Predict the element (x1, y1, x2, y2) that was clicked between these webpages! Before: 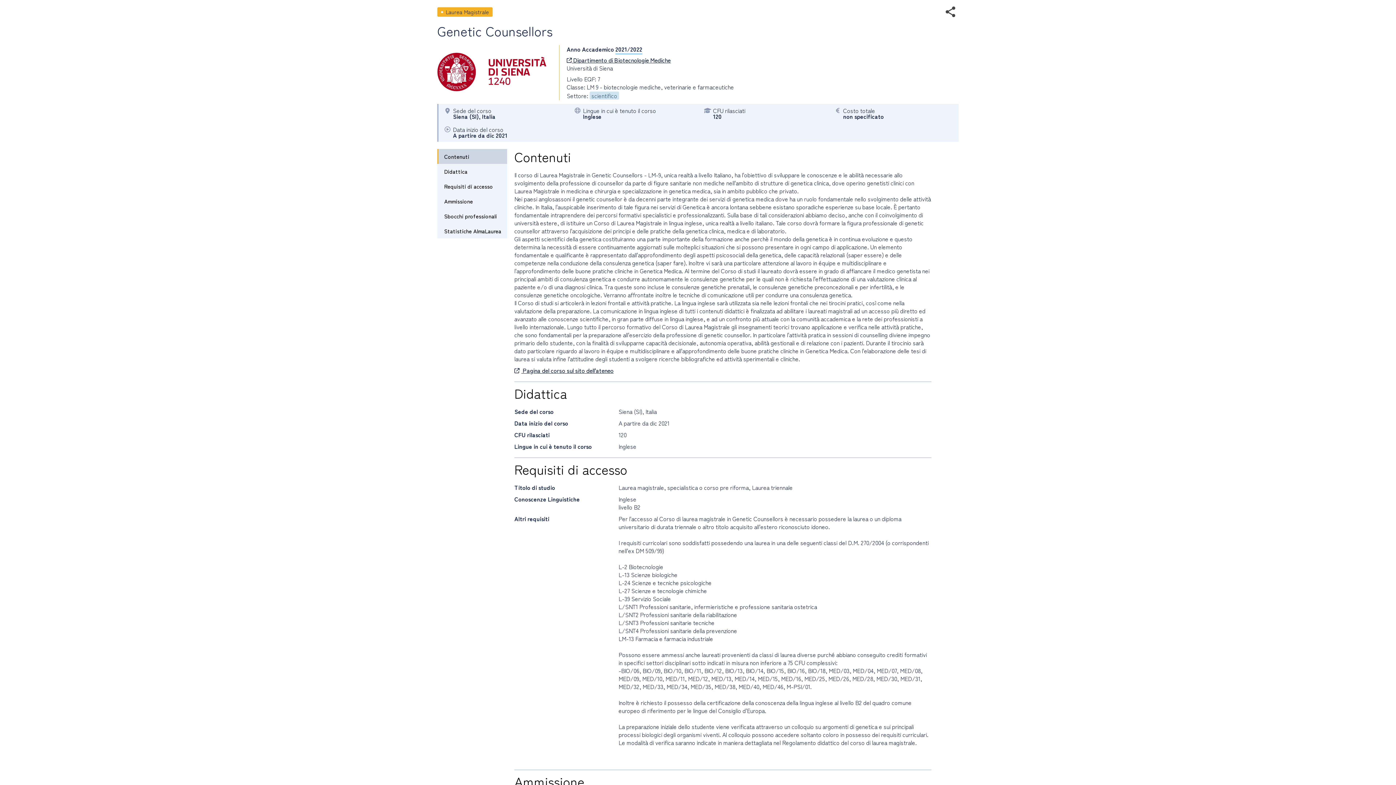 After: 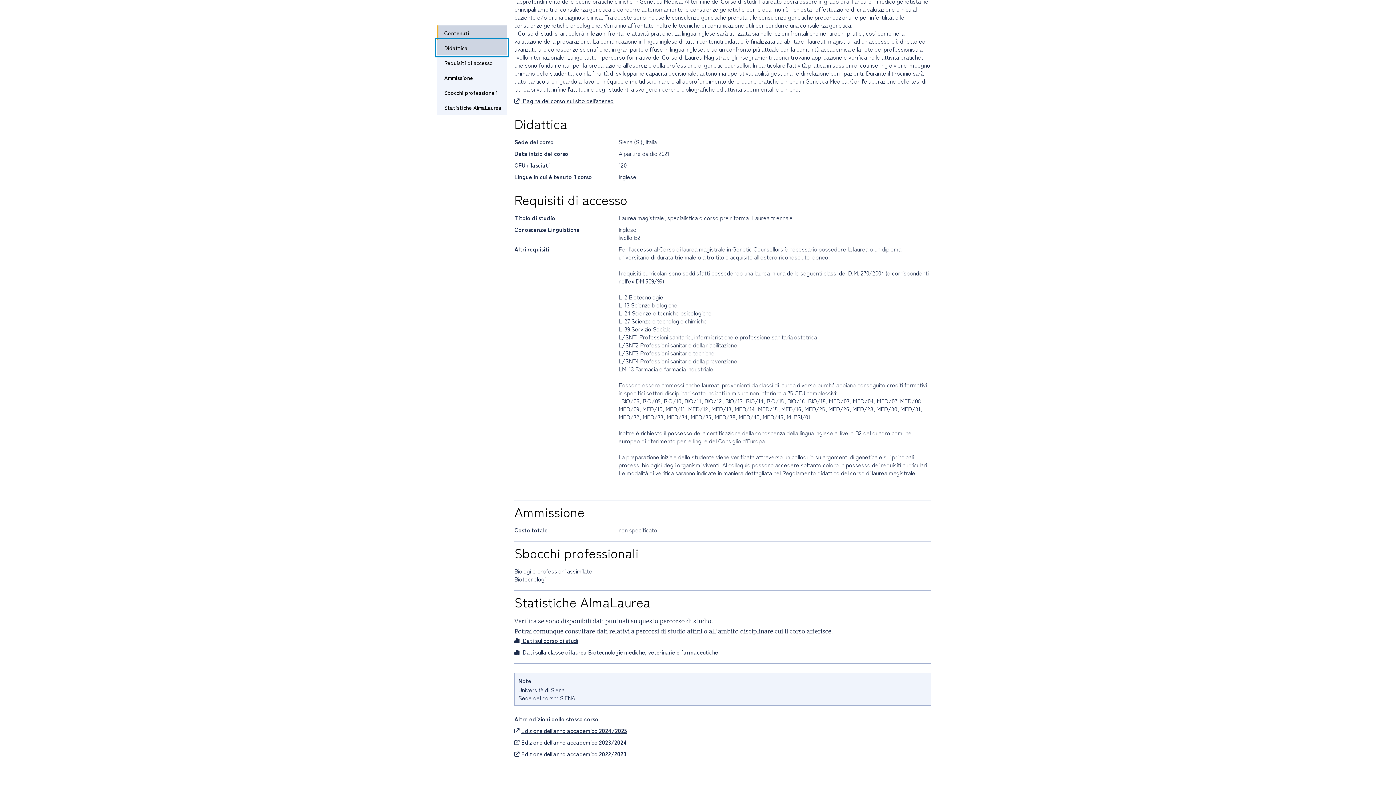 Action: label: Didattica bbox: (437, 164, 507, 178)